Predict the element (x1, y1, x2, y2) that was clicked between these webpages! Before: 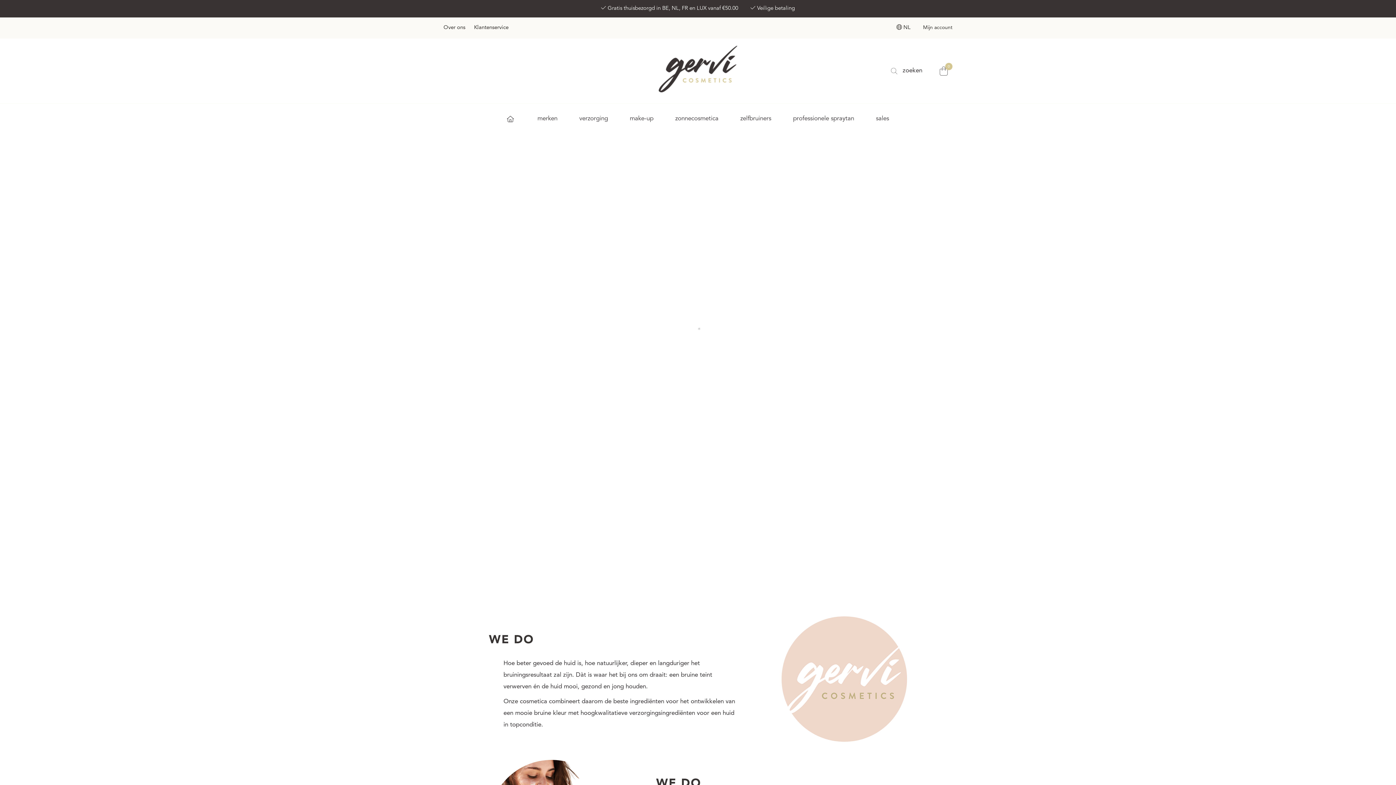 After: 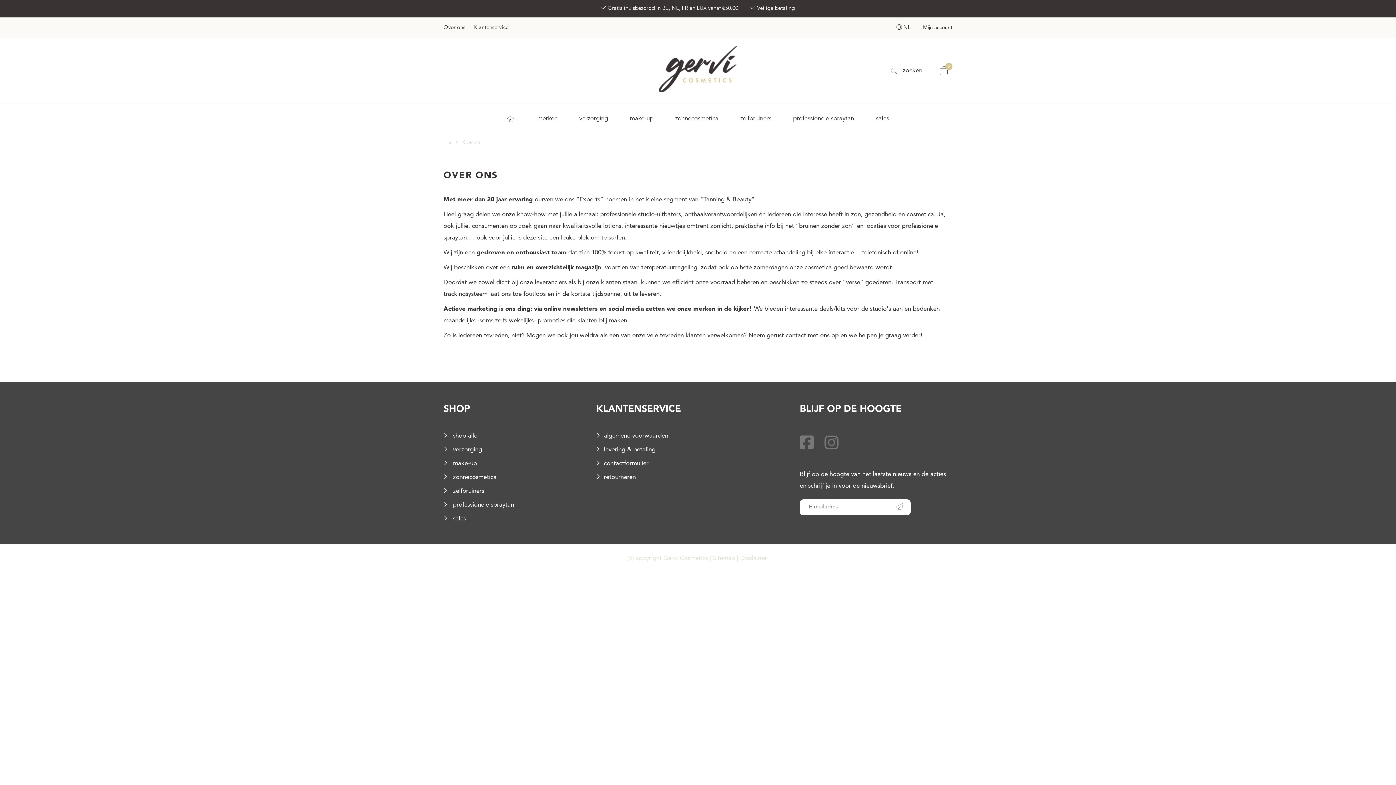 Action: bbox: (443, 25, 465, 30) label: Over ons